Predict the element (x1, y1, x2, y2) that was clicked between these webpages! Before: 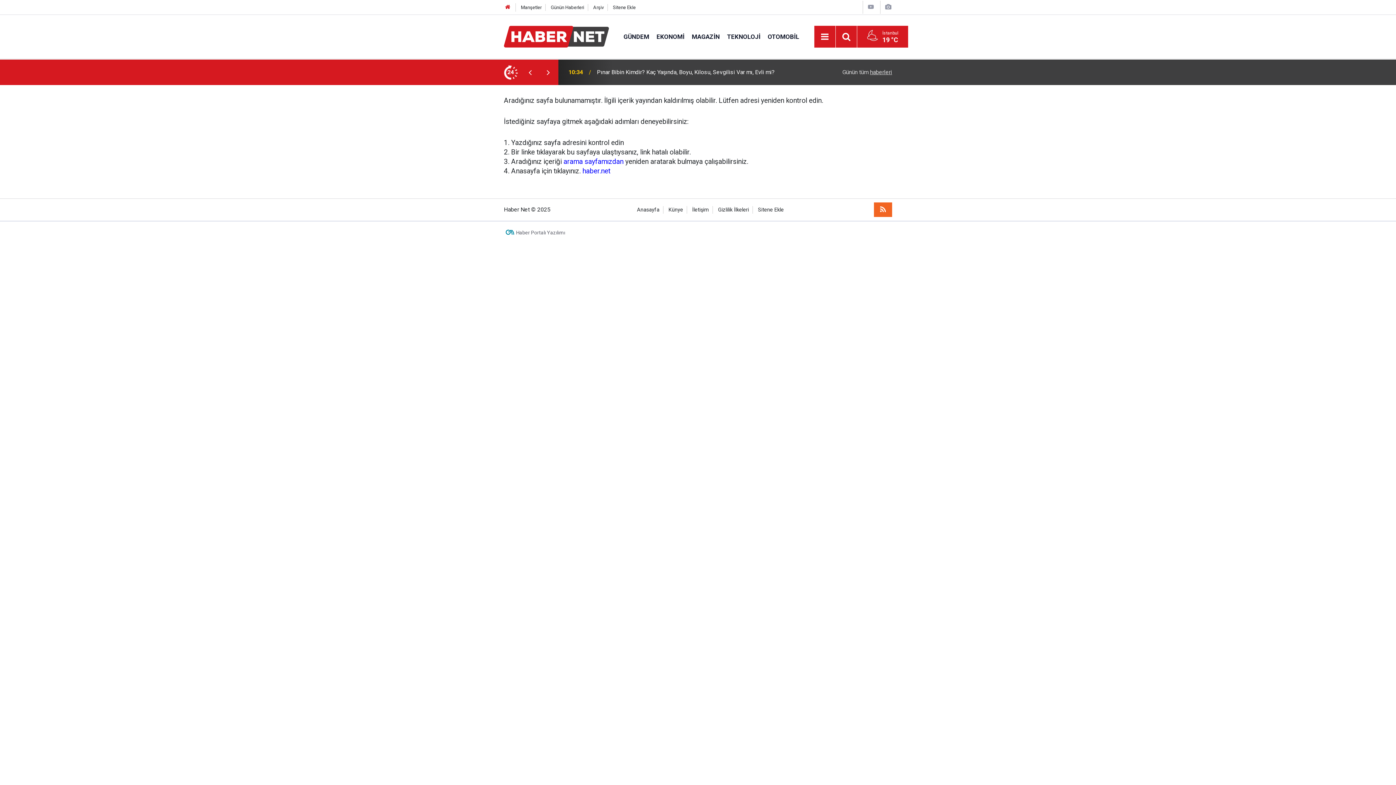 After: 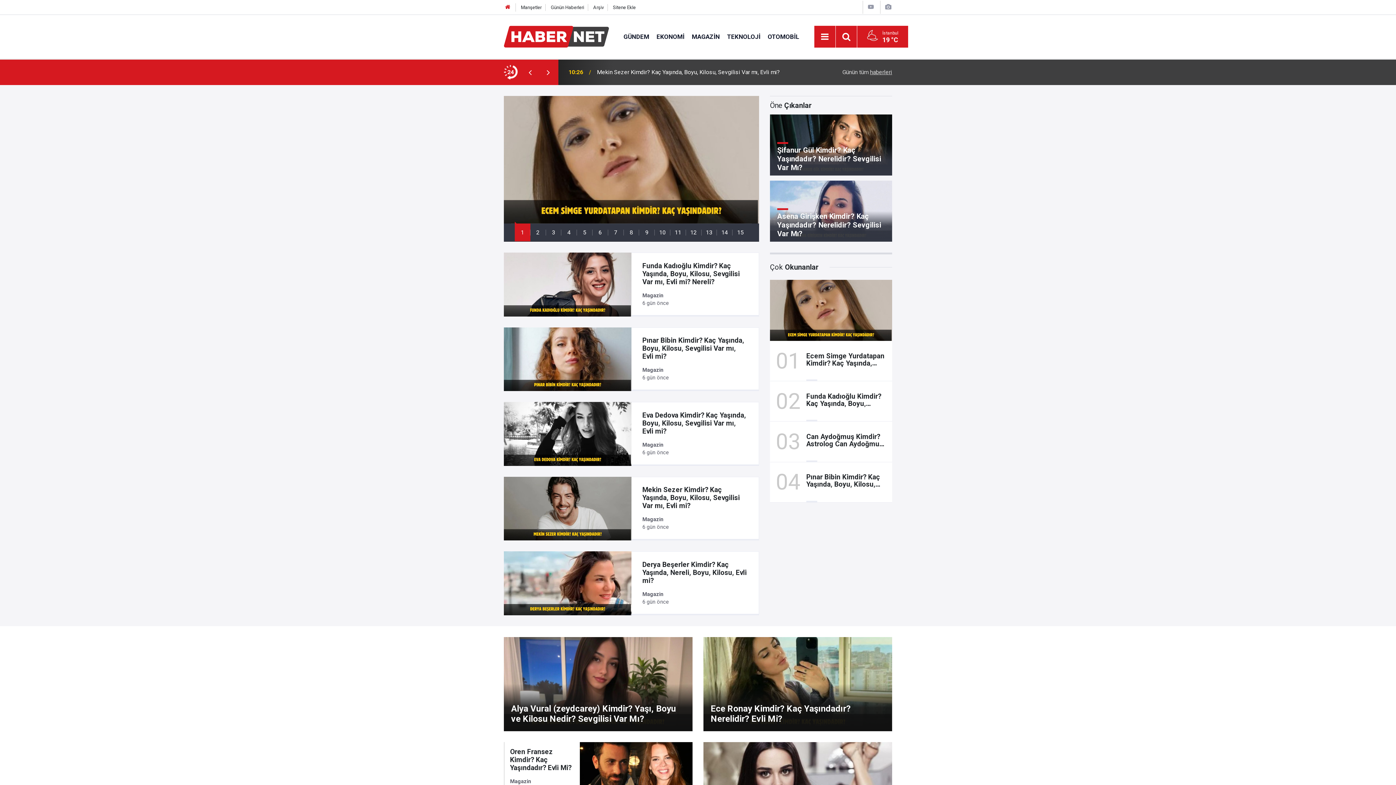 Action: bbox: (504, 4, 511, 10)